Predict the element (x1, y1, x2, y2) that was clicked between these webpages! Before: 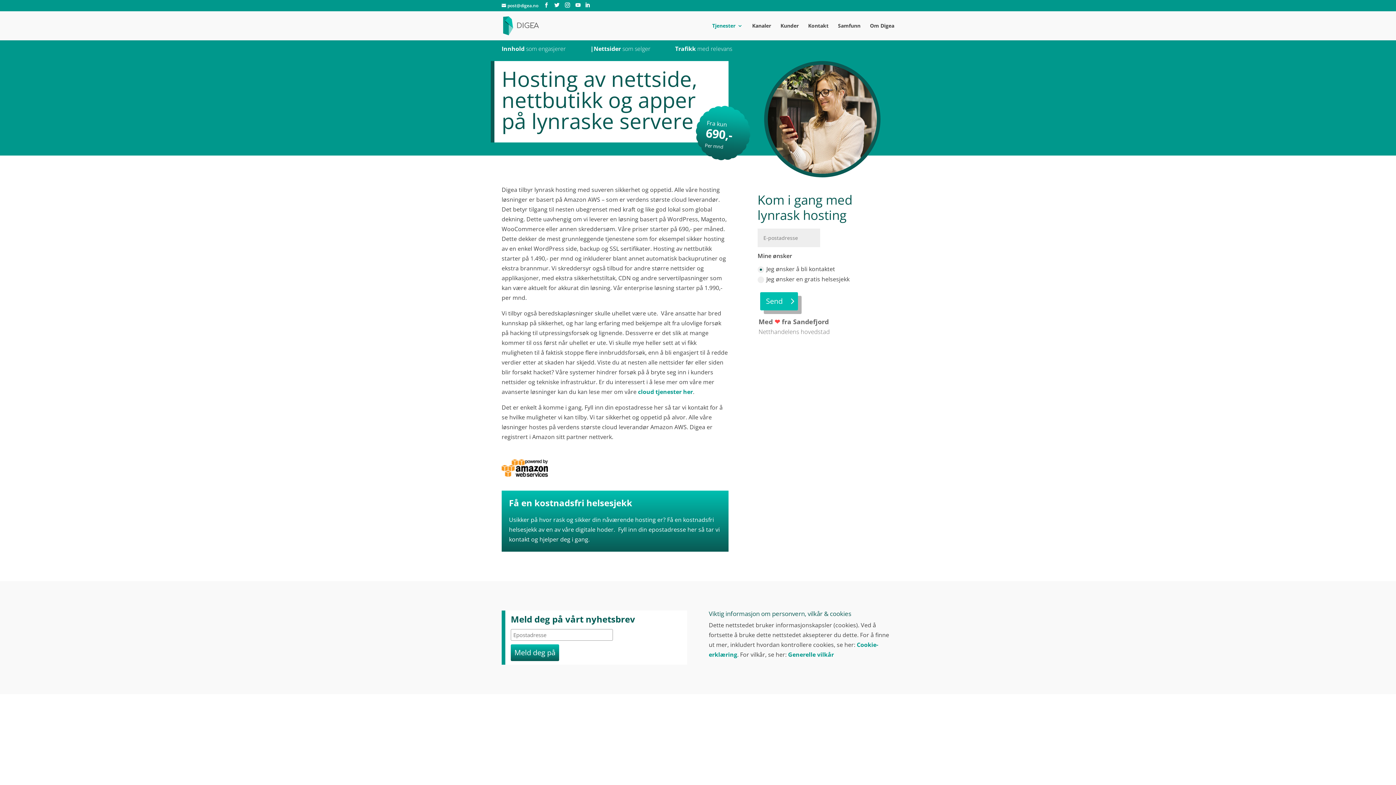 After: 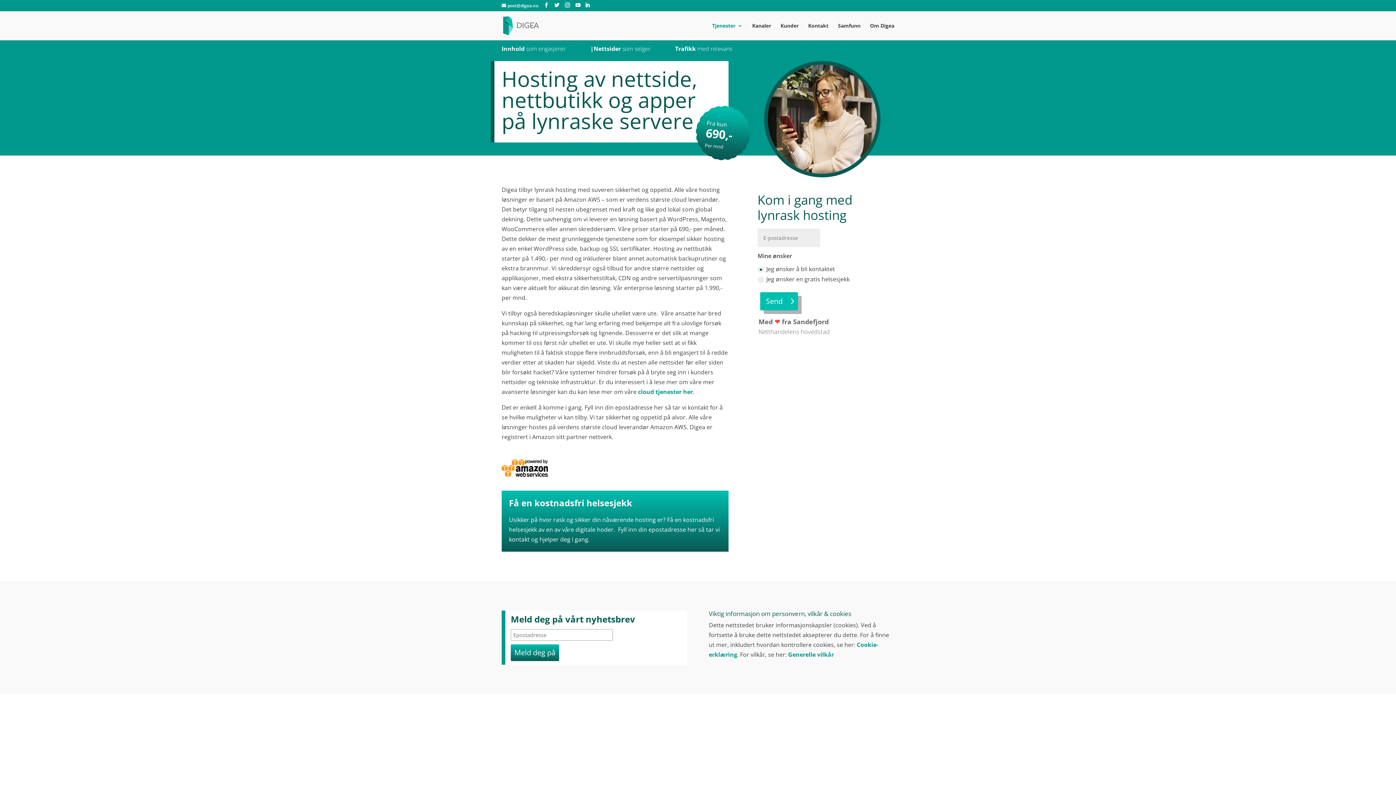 Action: bbox: (565, 2, 570, 8)